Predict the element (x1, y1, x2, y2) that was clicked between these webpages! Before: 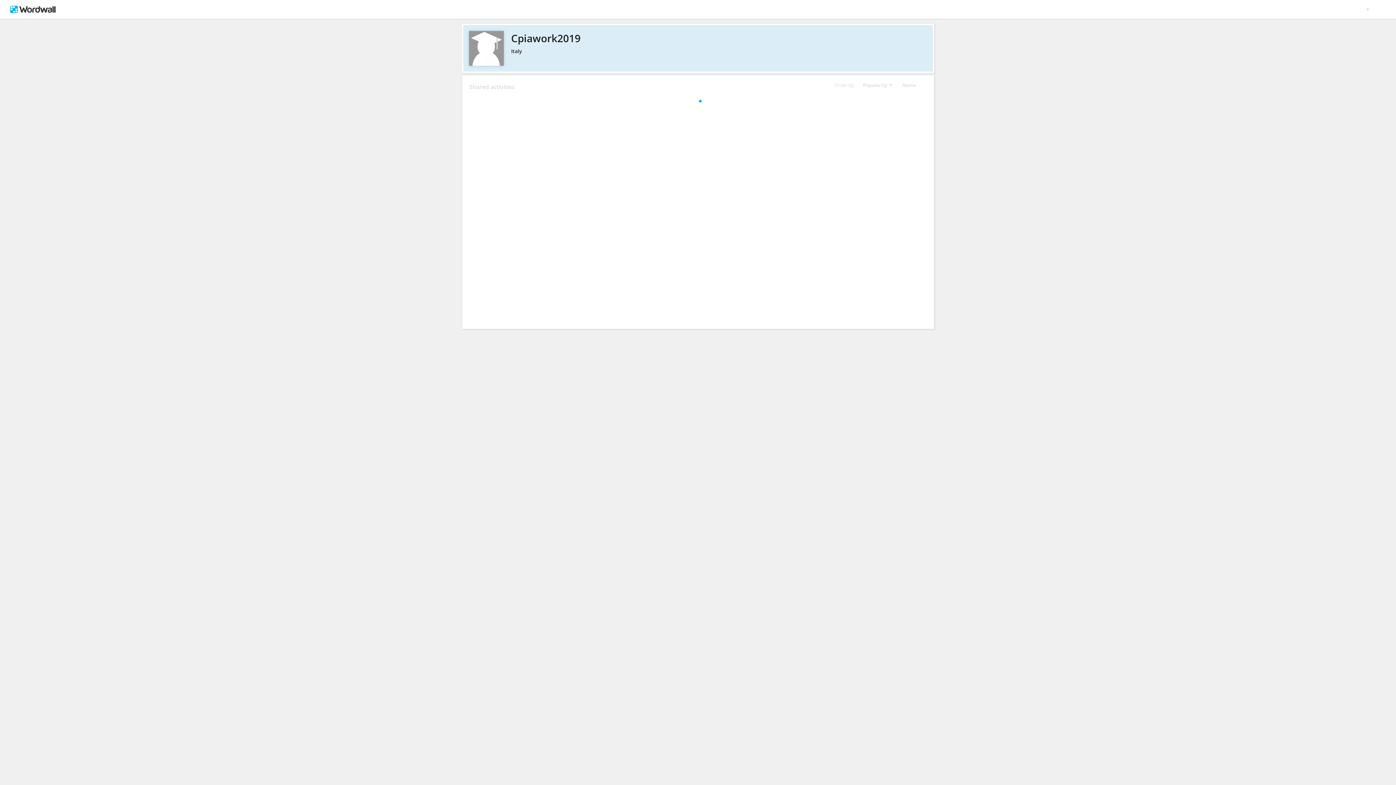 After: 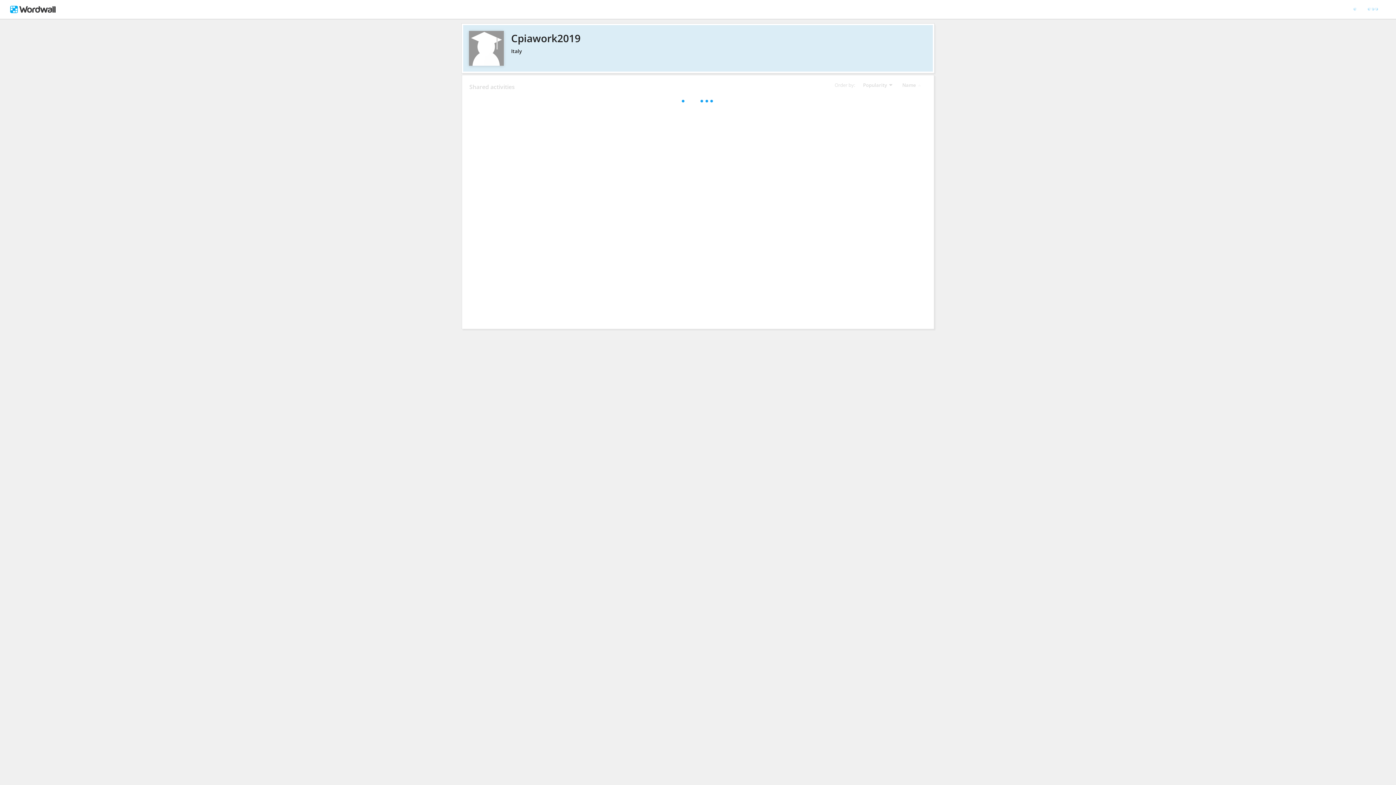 Action: label: Cpiawork2019 bbox: (469, 30, 926, 45)